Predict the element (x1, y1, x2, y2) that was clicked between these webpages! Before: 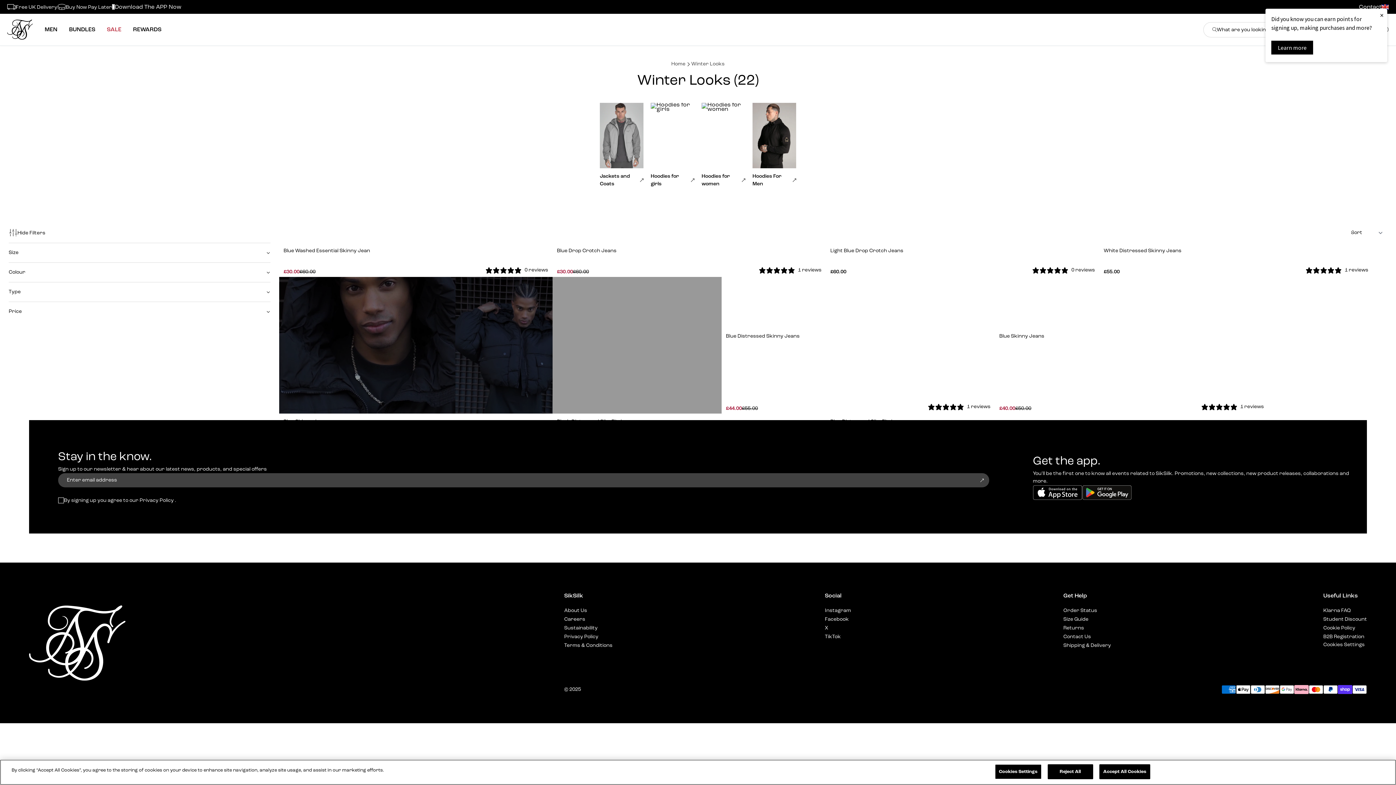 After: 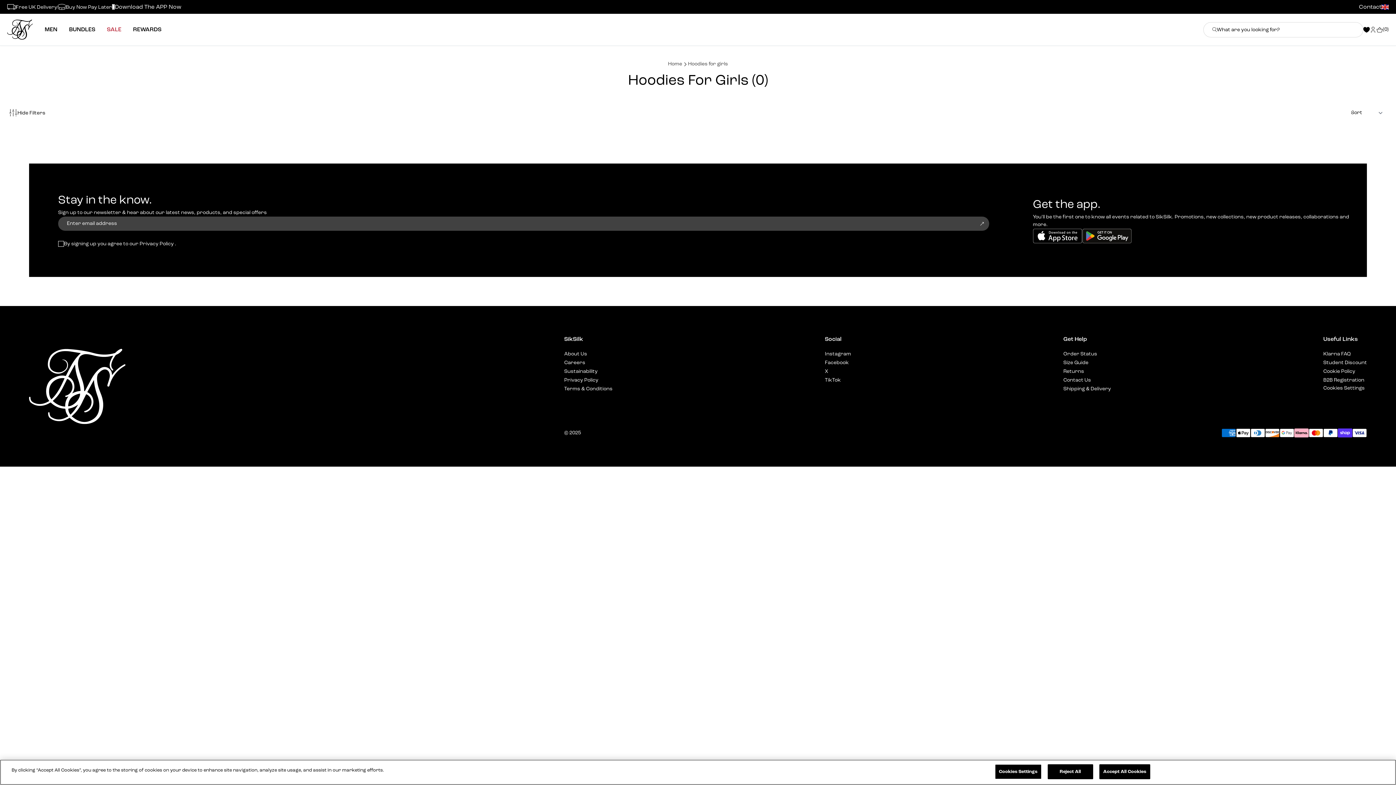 Action: label: Hoodies for girls
Hoodies for girls bbox: (650, 102, 694, 188)